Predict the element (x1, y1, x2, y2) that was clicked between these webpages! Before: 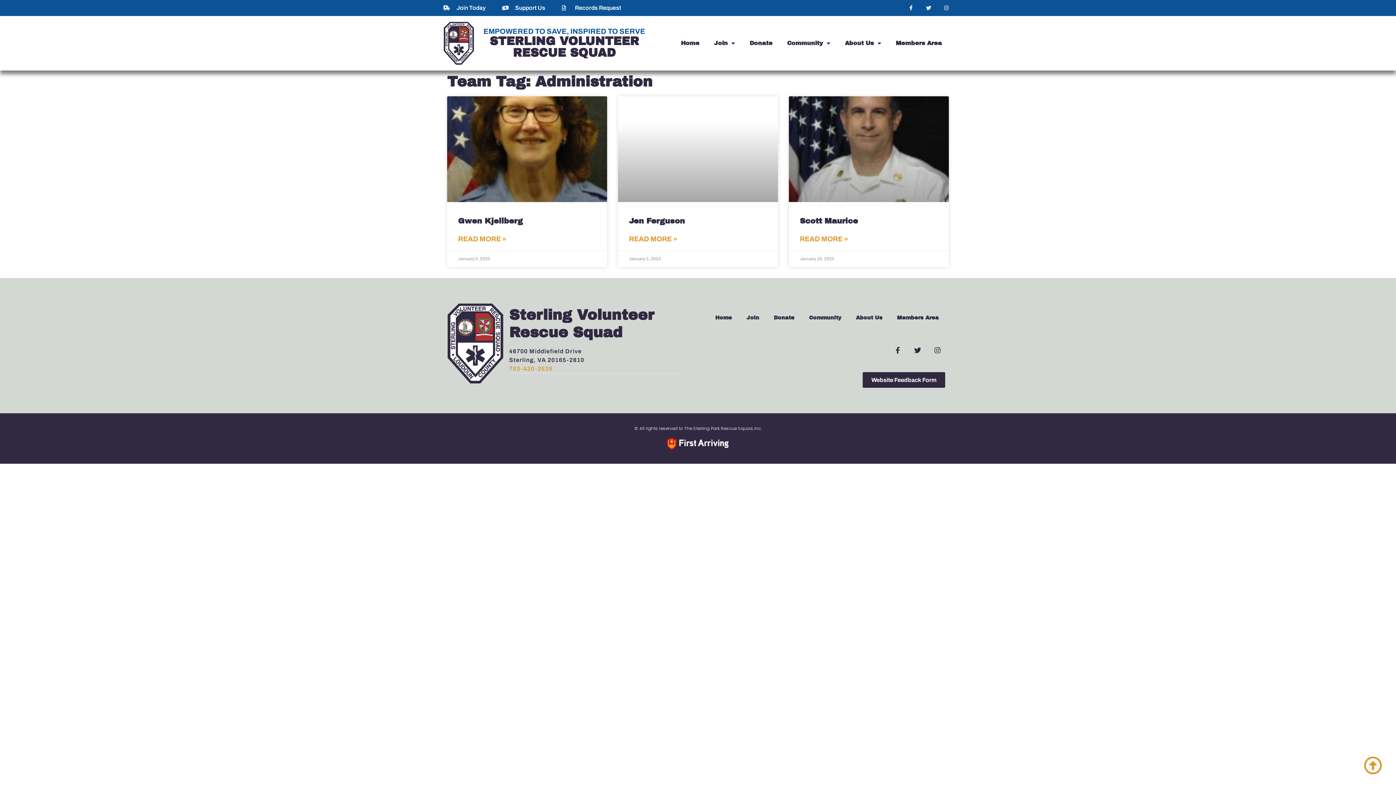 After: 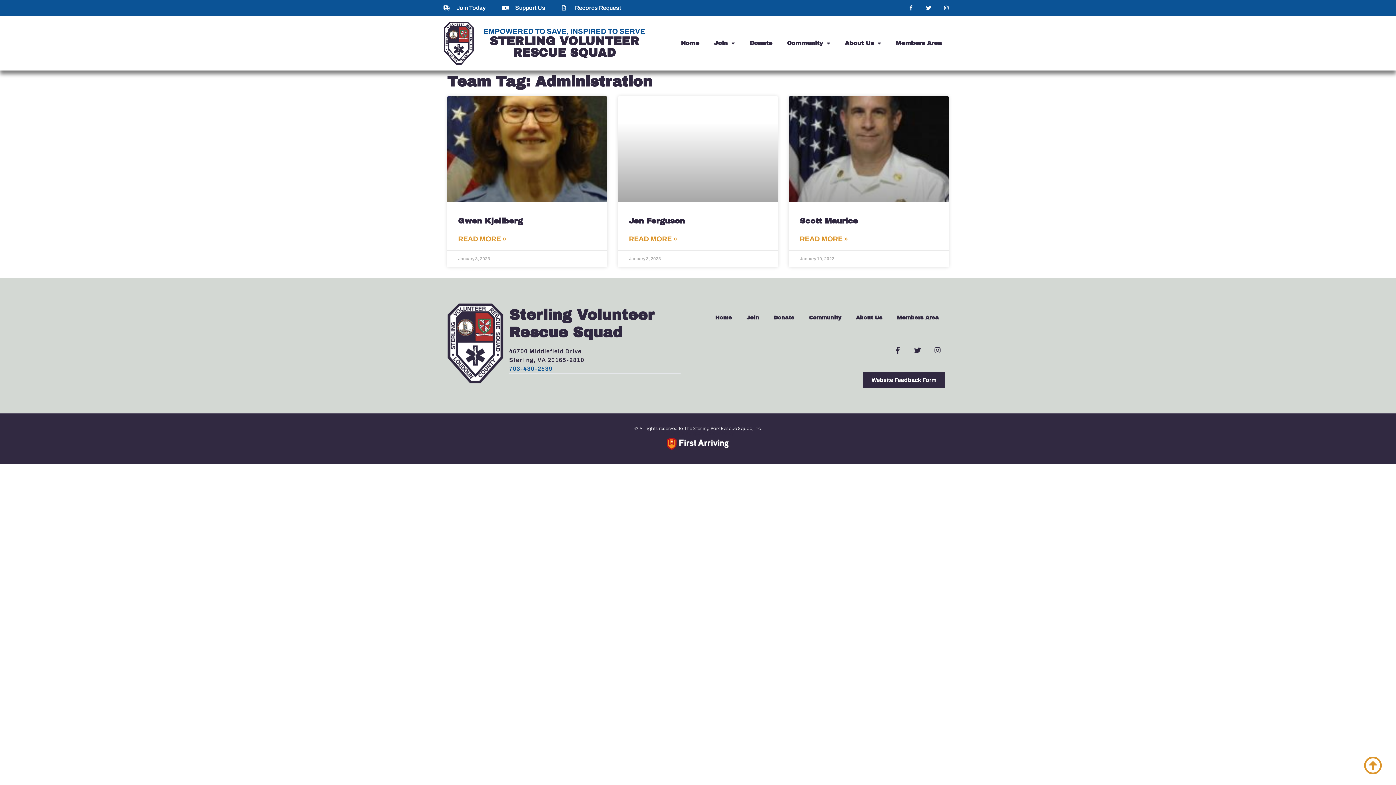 Action: label: 703-430-2539 bbox: (509, 365, 552, 371)